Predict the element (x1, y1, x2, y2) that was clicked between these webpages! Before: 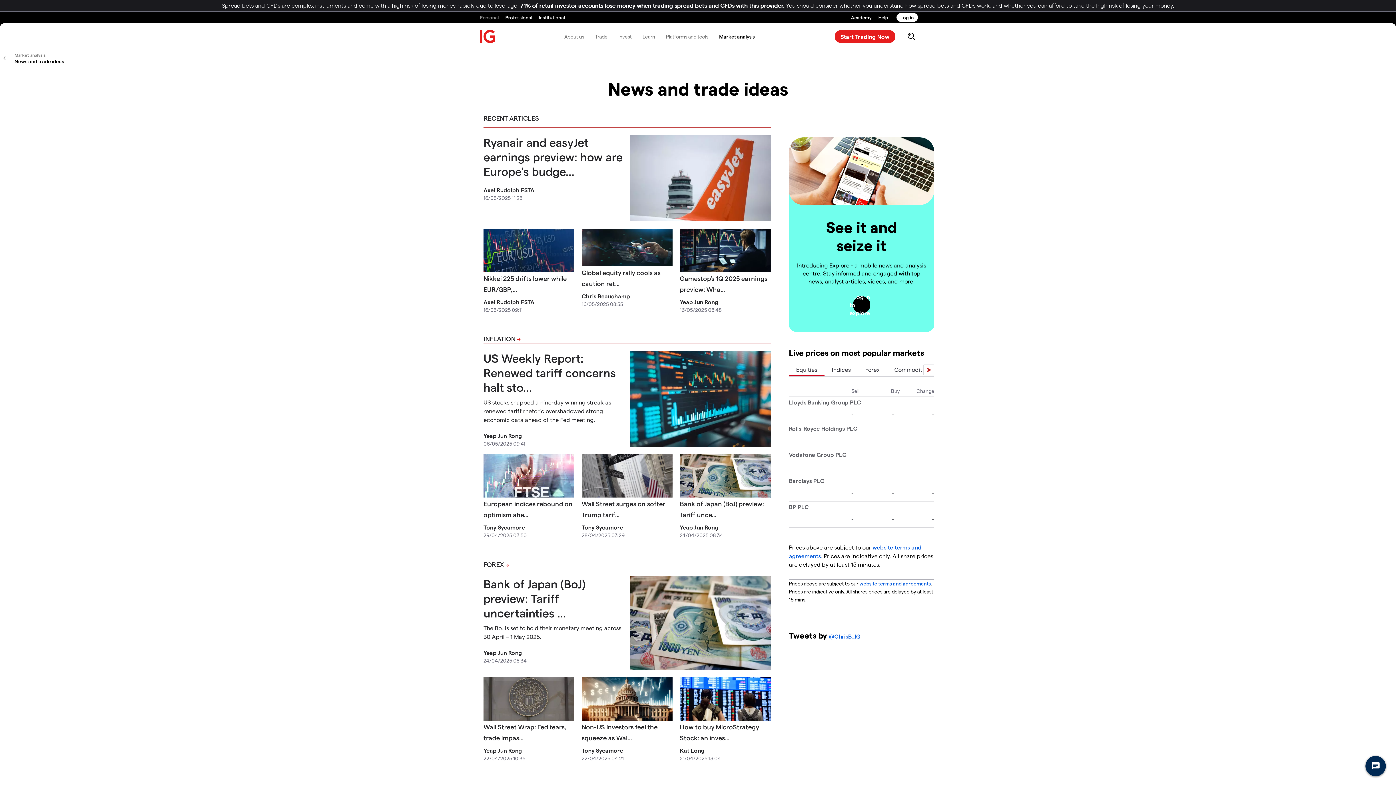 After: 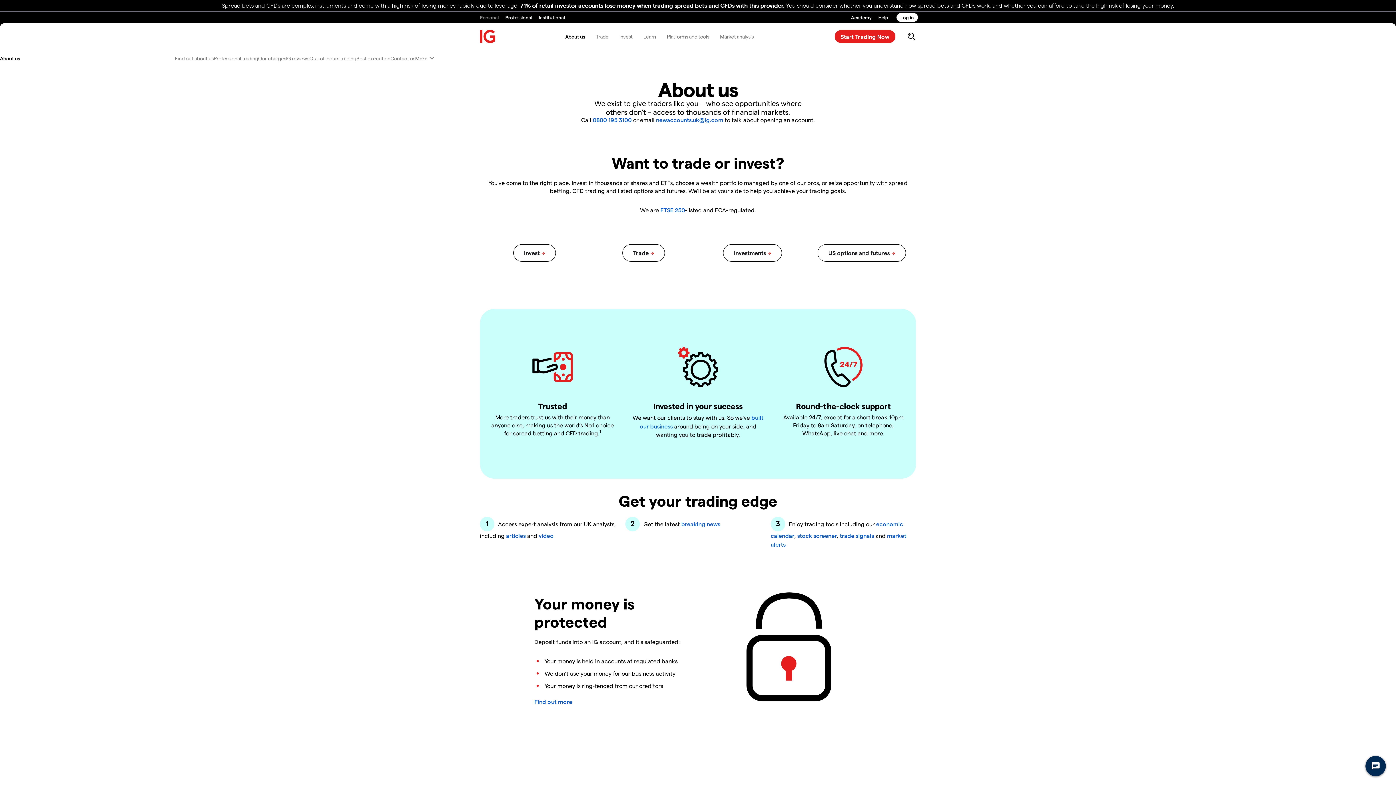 Action: label: About us bbox: (559, 26, 589, 46)